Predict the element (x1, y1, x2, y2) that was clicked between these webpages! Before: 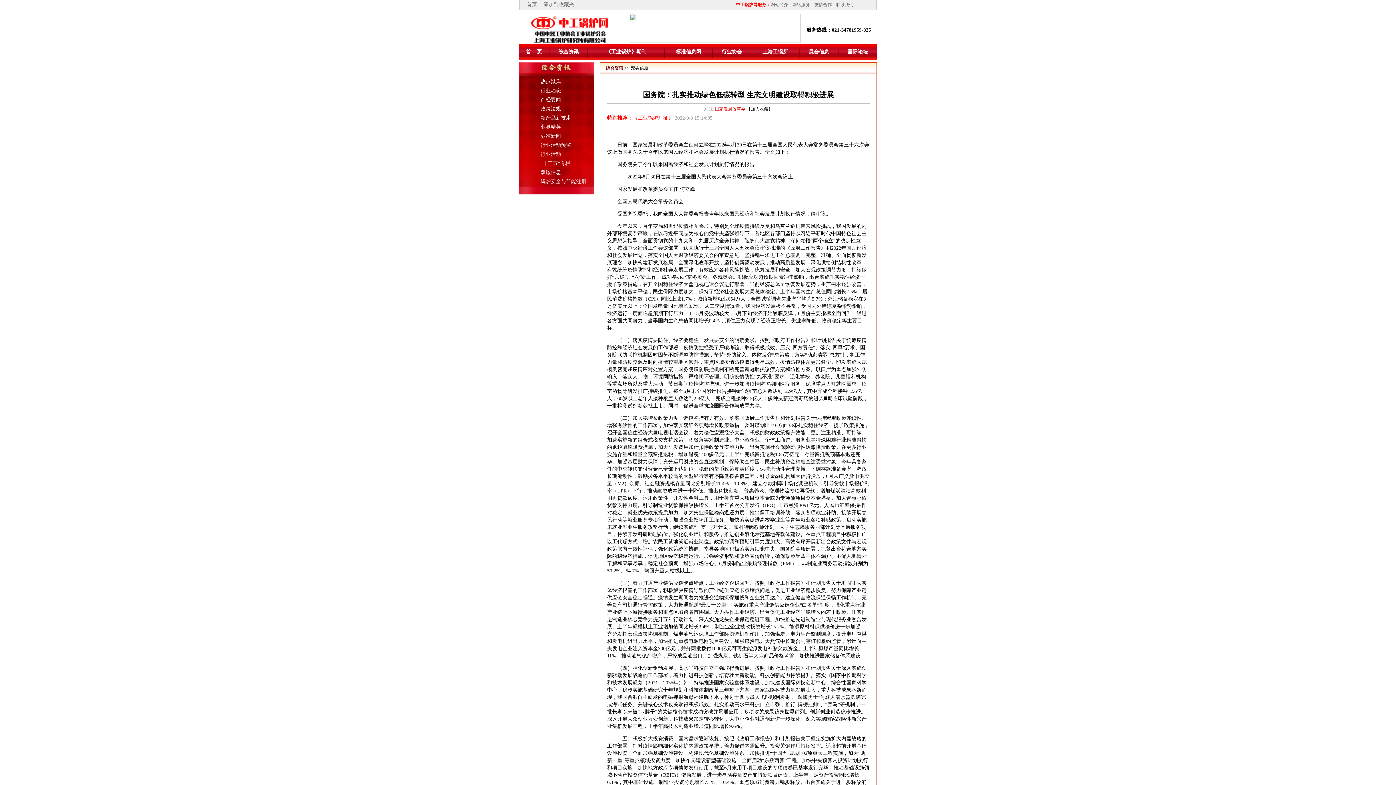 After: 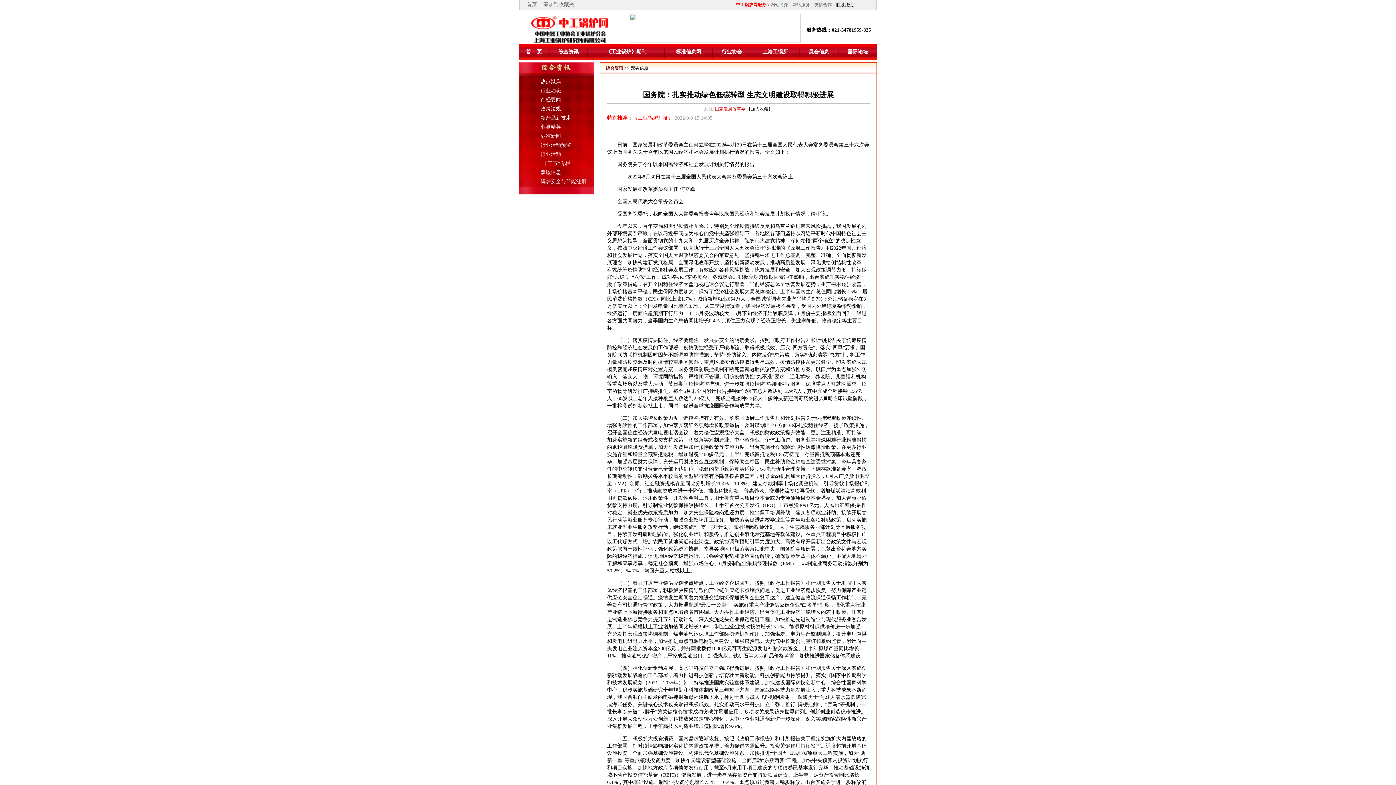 Action: label: 联系我们 bbox: (836, 2, 853, 7)